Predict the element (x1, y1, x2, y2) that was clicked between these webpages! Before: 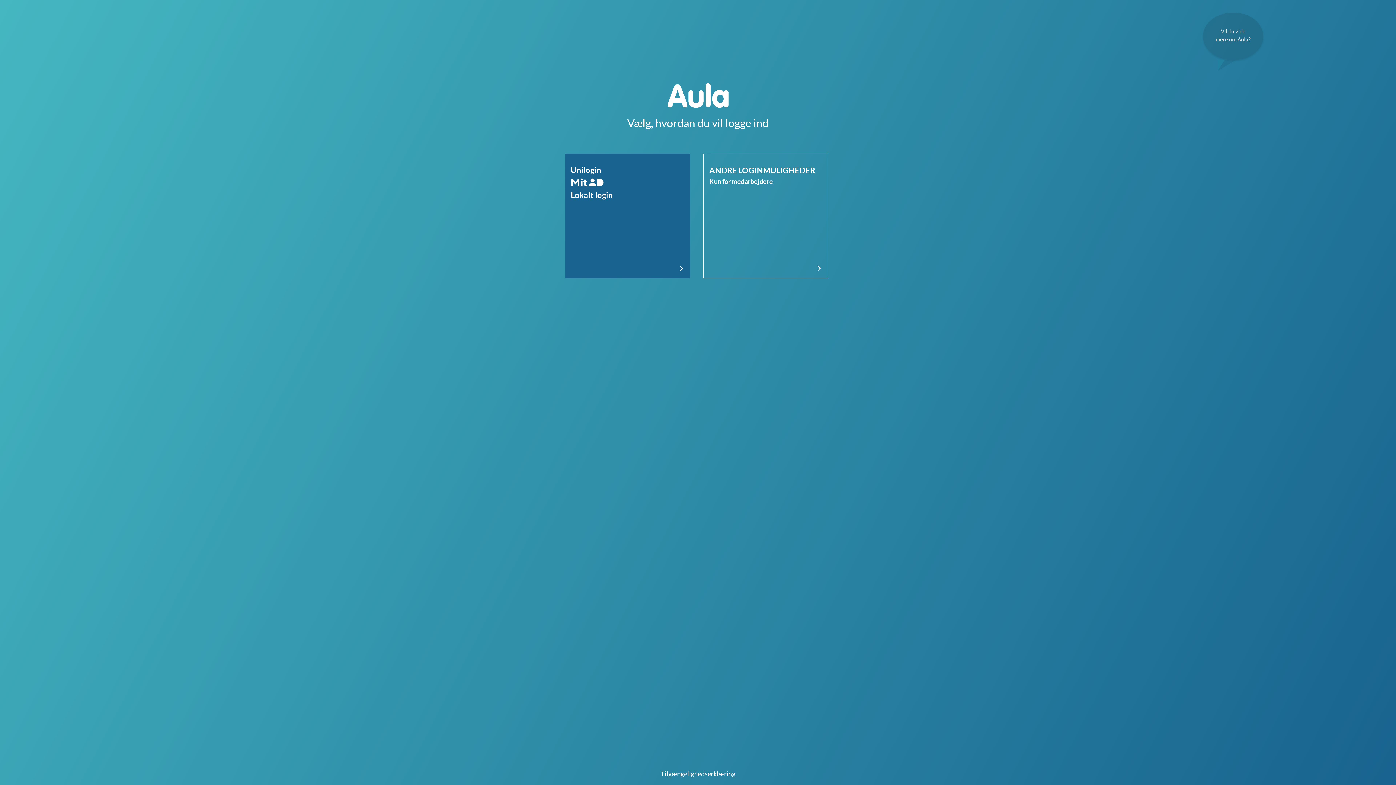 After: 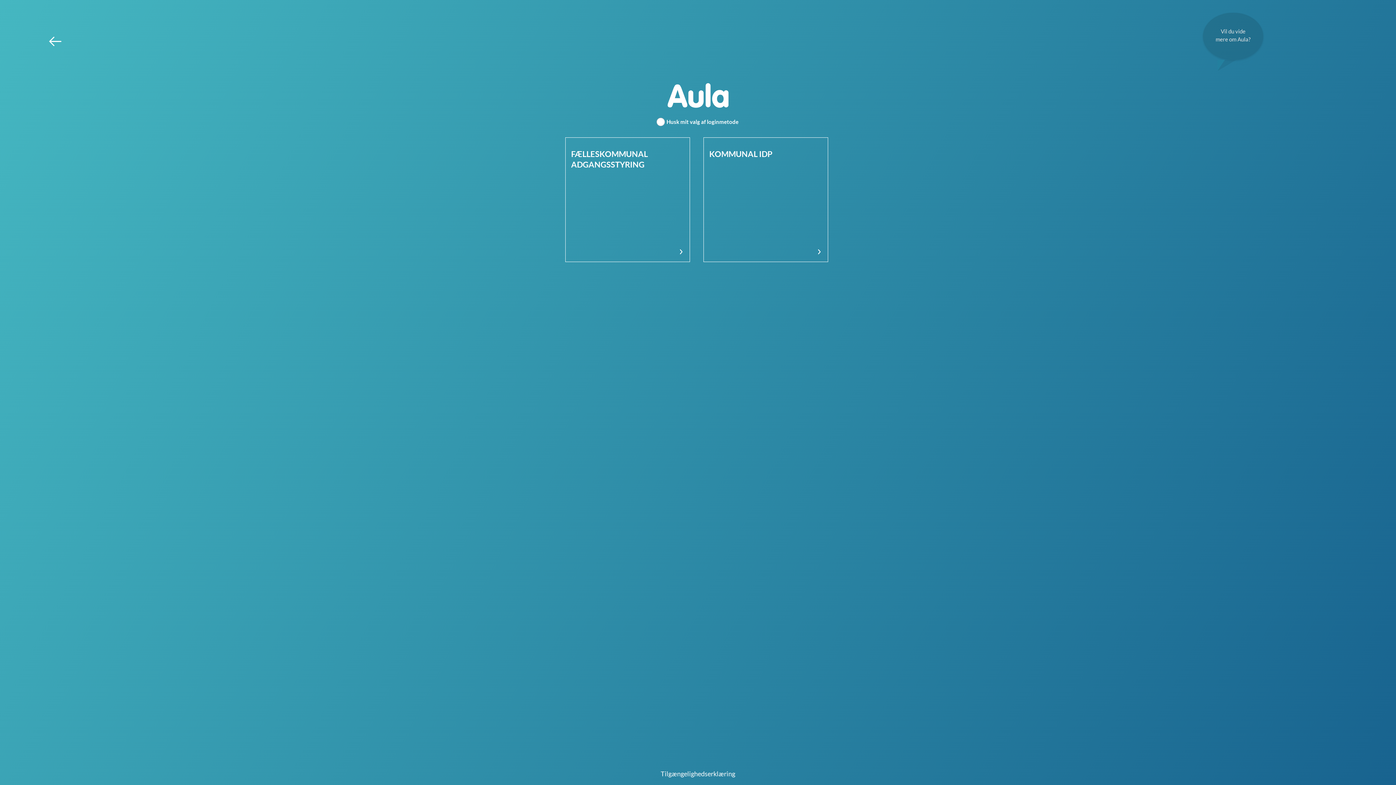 Action: label: ANDRE LOGINMULIGHEDER
Kun for medarbejdere bbox: (703, 153, 828, 278)